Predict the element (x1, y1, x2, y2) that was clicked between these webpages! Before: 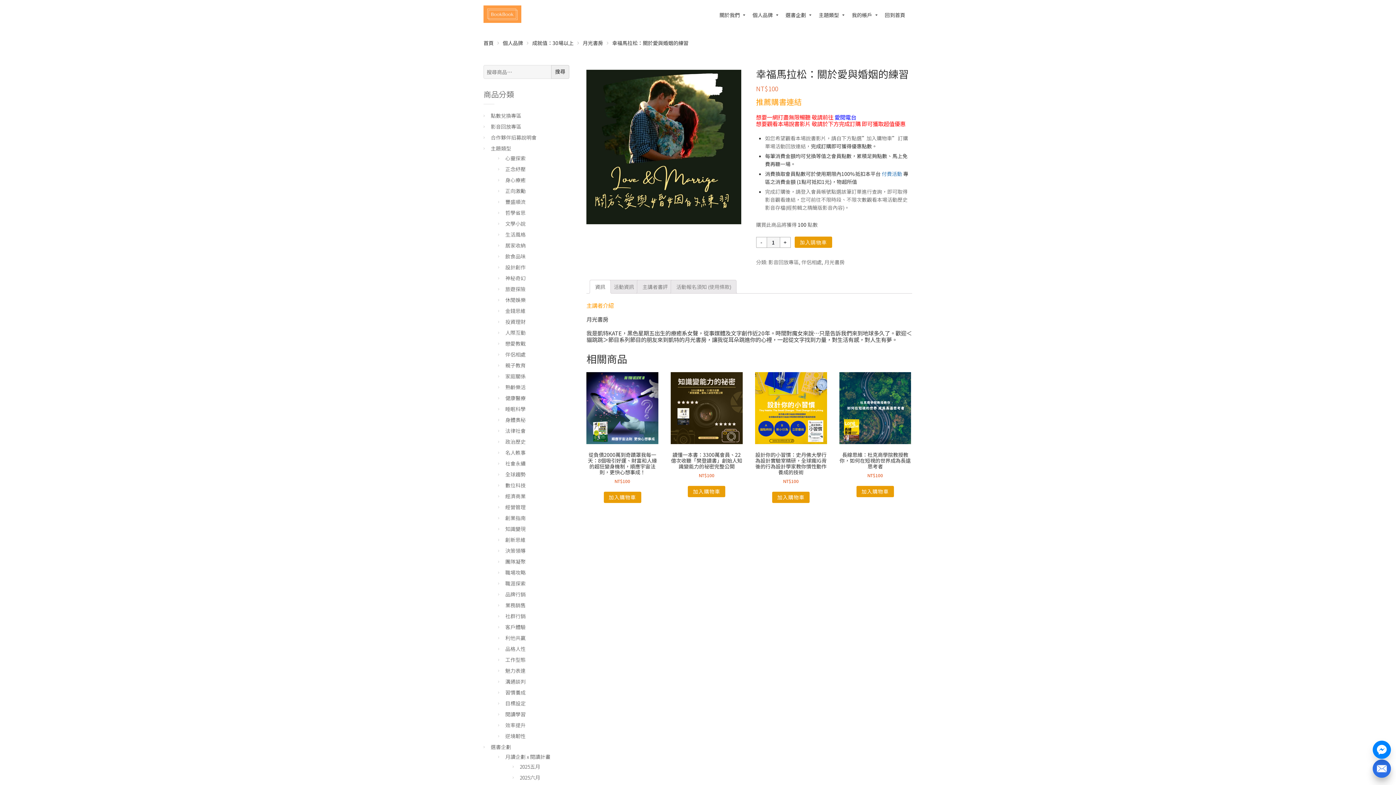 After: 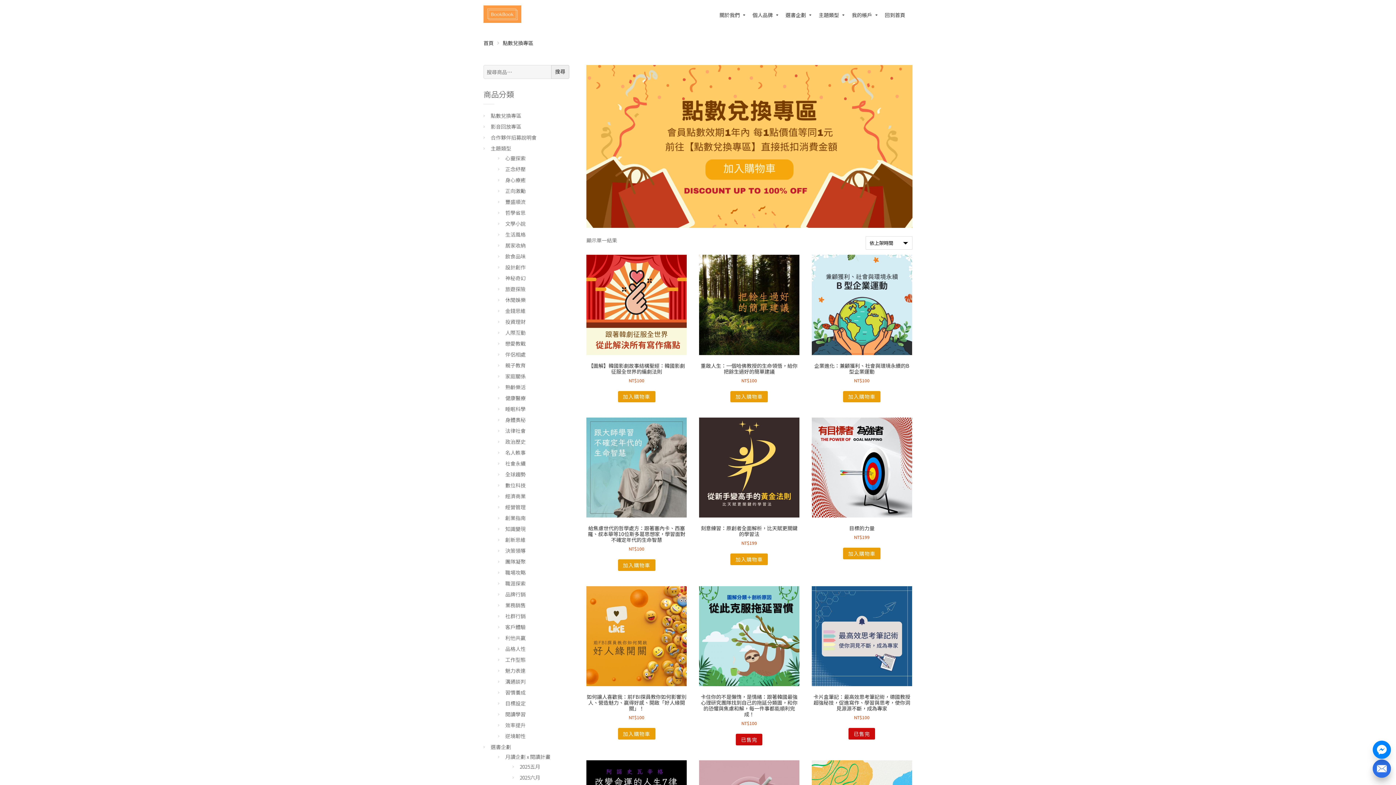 Action: bbox: (490, 111, 521, 119) label: 點數兌換專區